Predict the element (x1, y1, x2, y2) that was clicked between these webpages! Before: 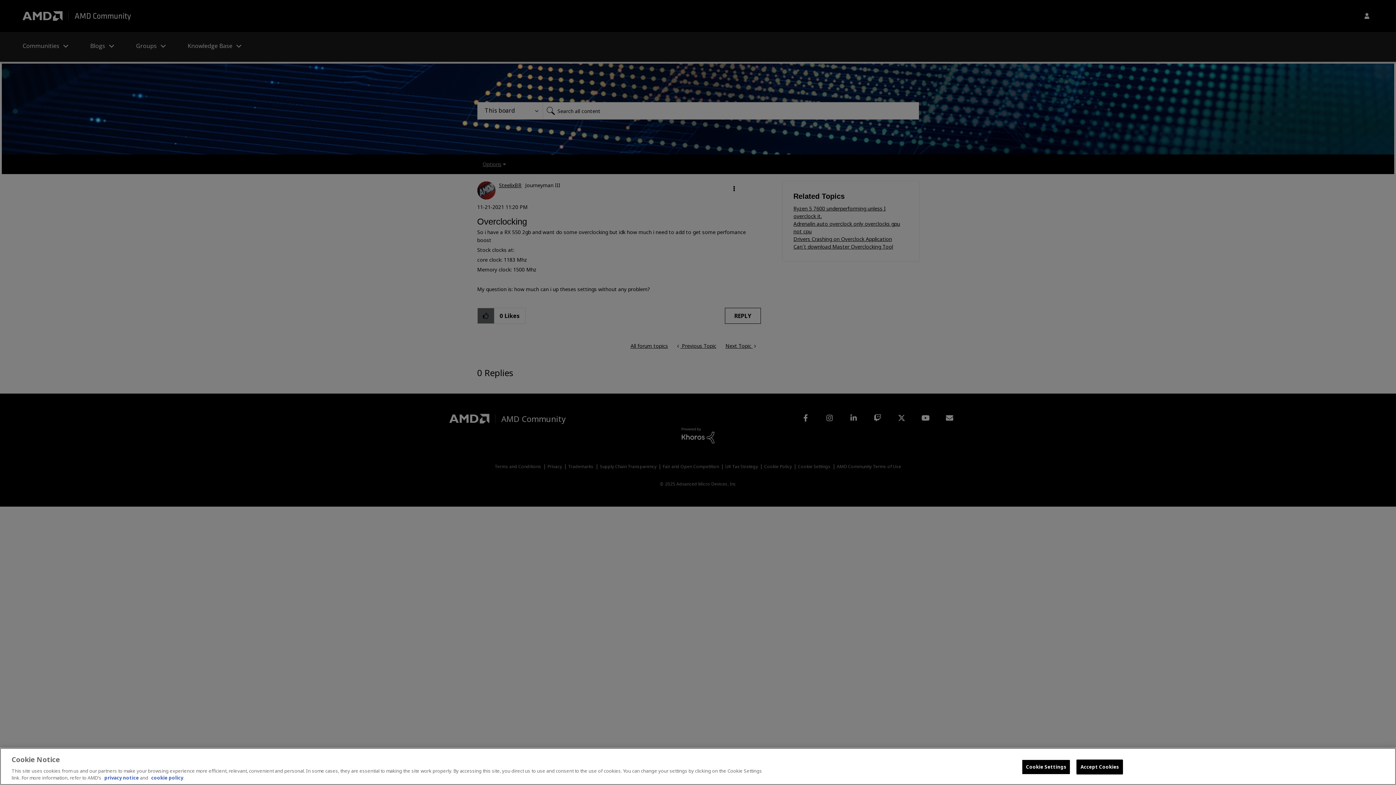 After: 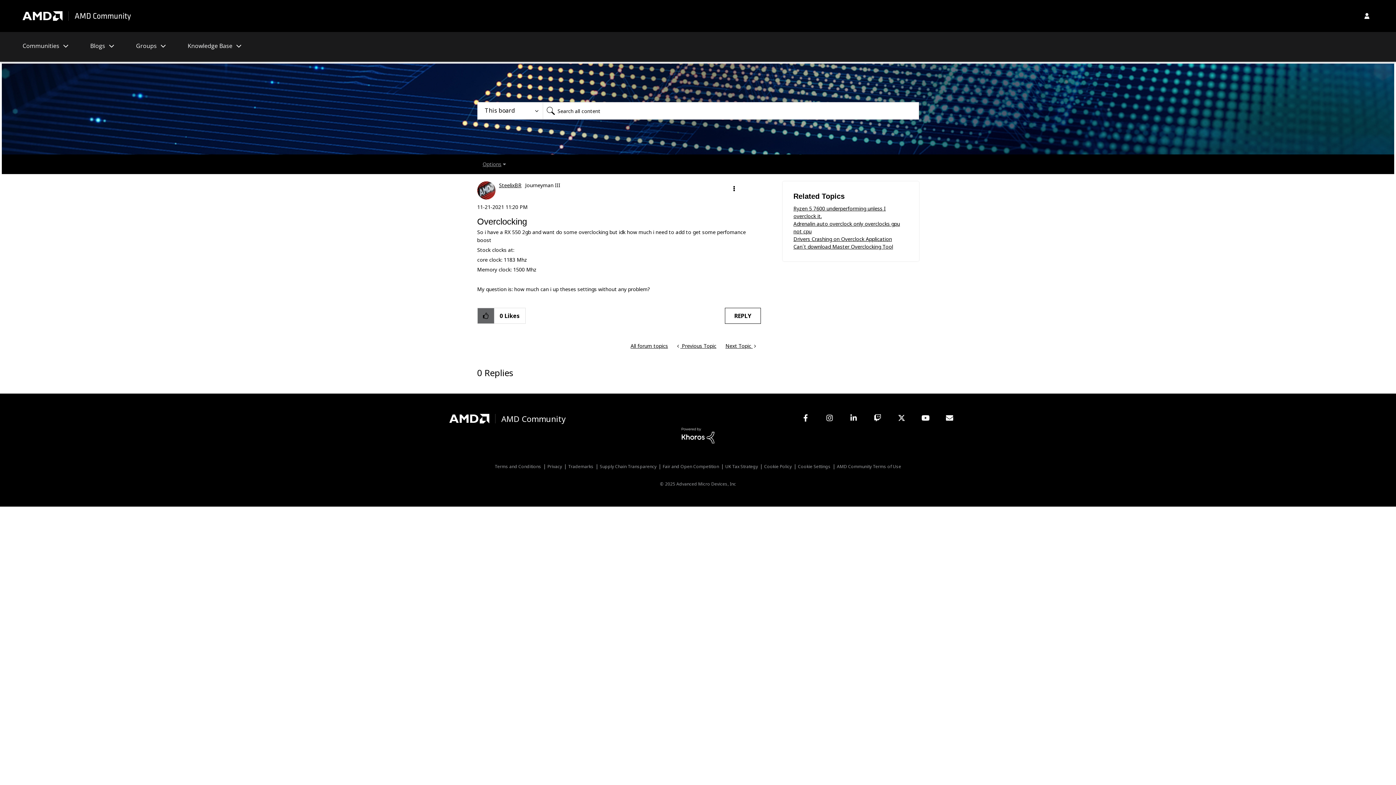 Action: bbox: (1076, 760, 1123, 774) label: Accept Cookies